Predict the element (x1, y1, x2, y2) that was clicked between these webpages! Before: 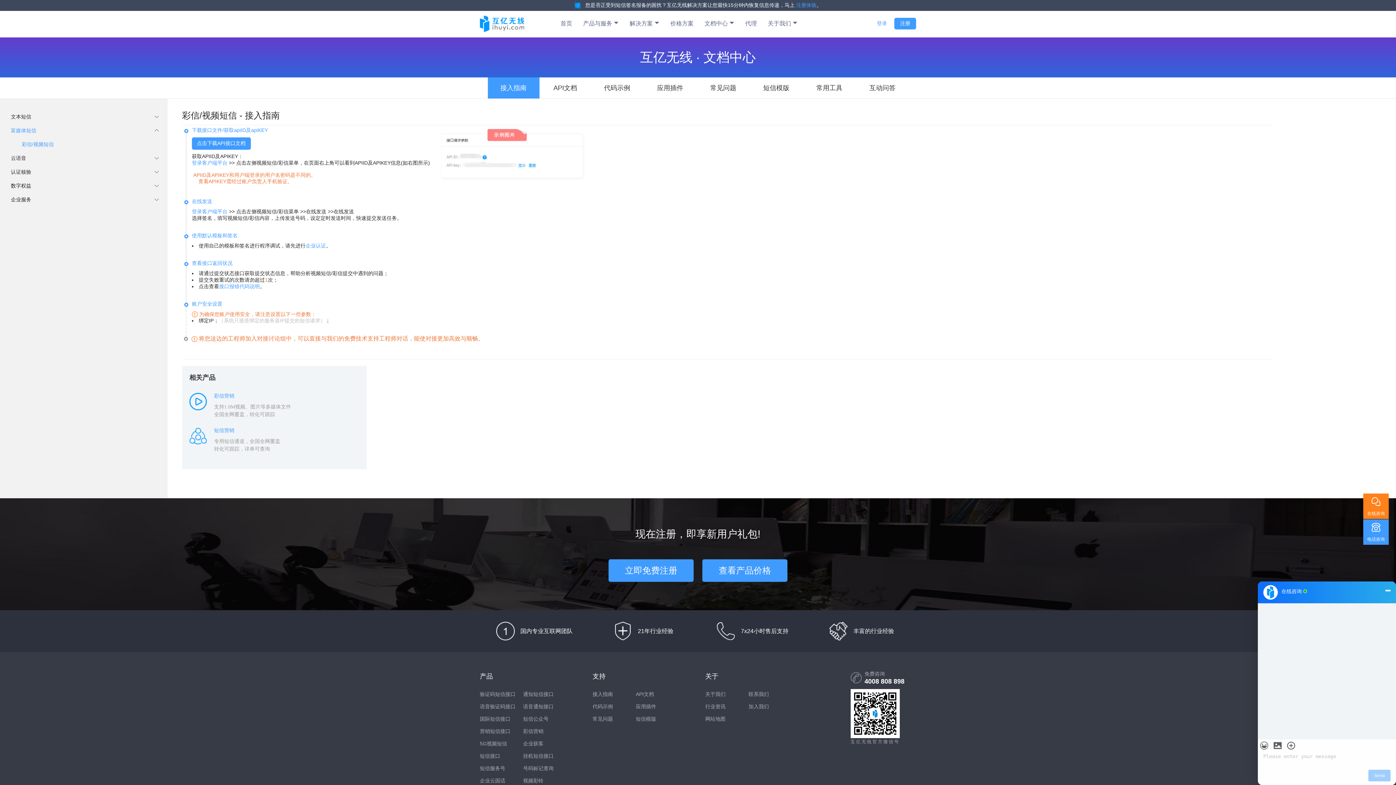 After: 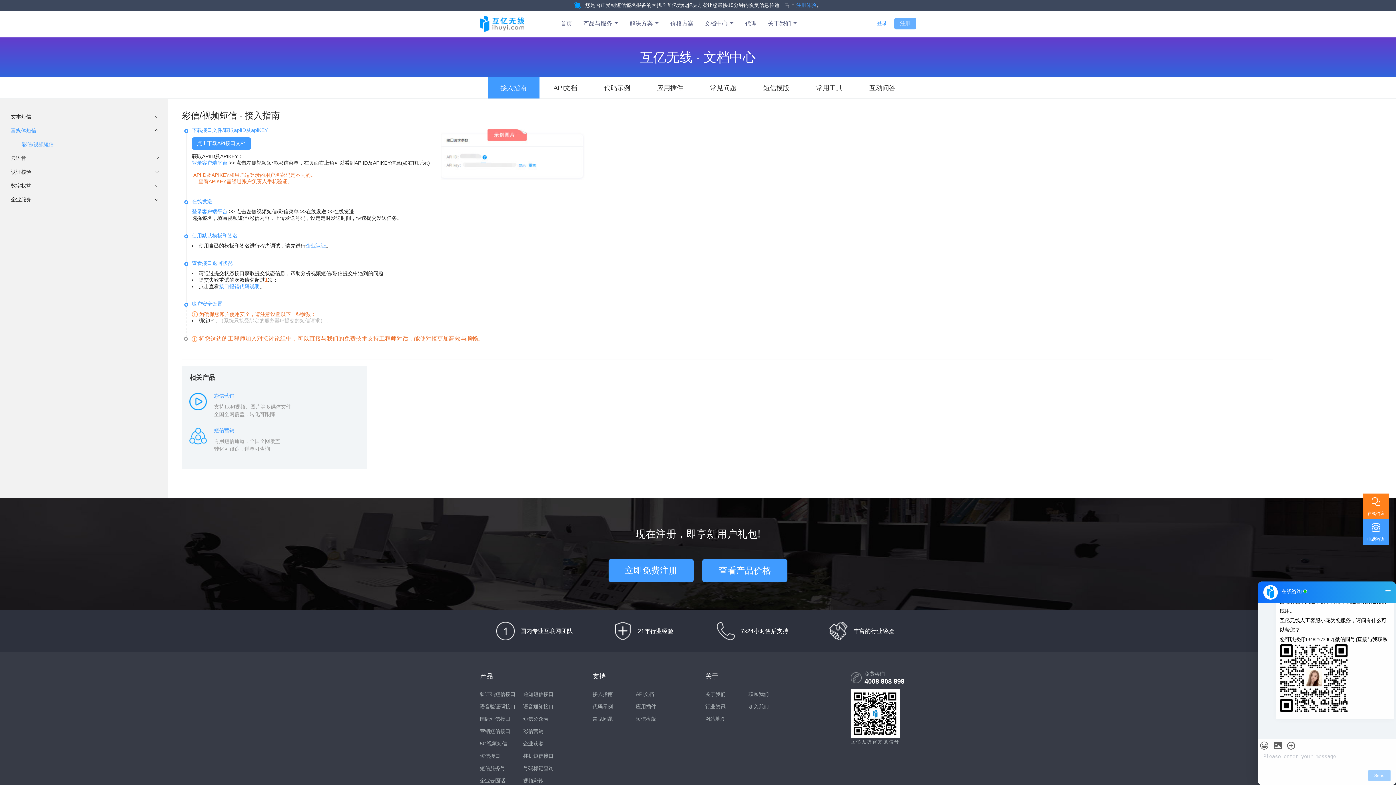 Action: bbox: (894, 17, 916, 29) label: 注册